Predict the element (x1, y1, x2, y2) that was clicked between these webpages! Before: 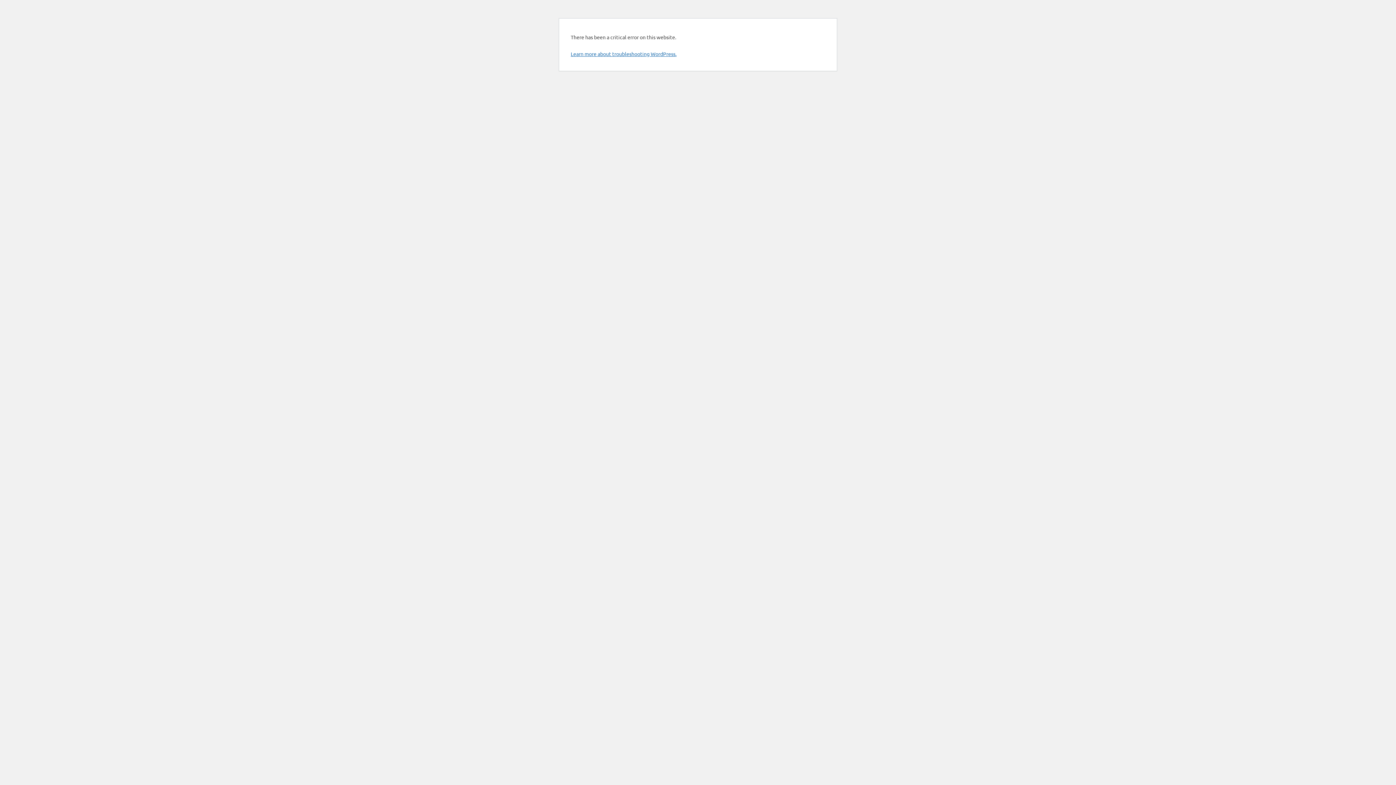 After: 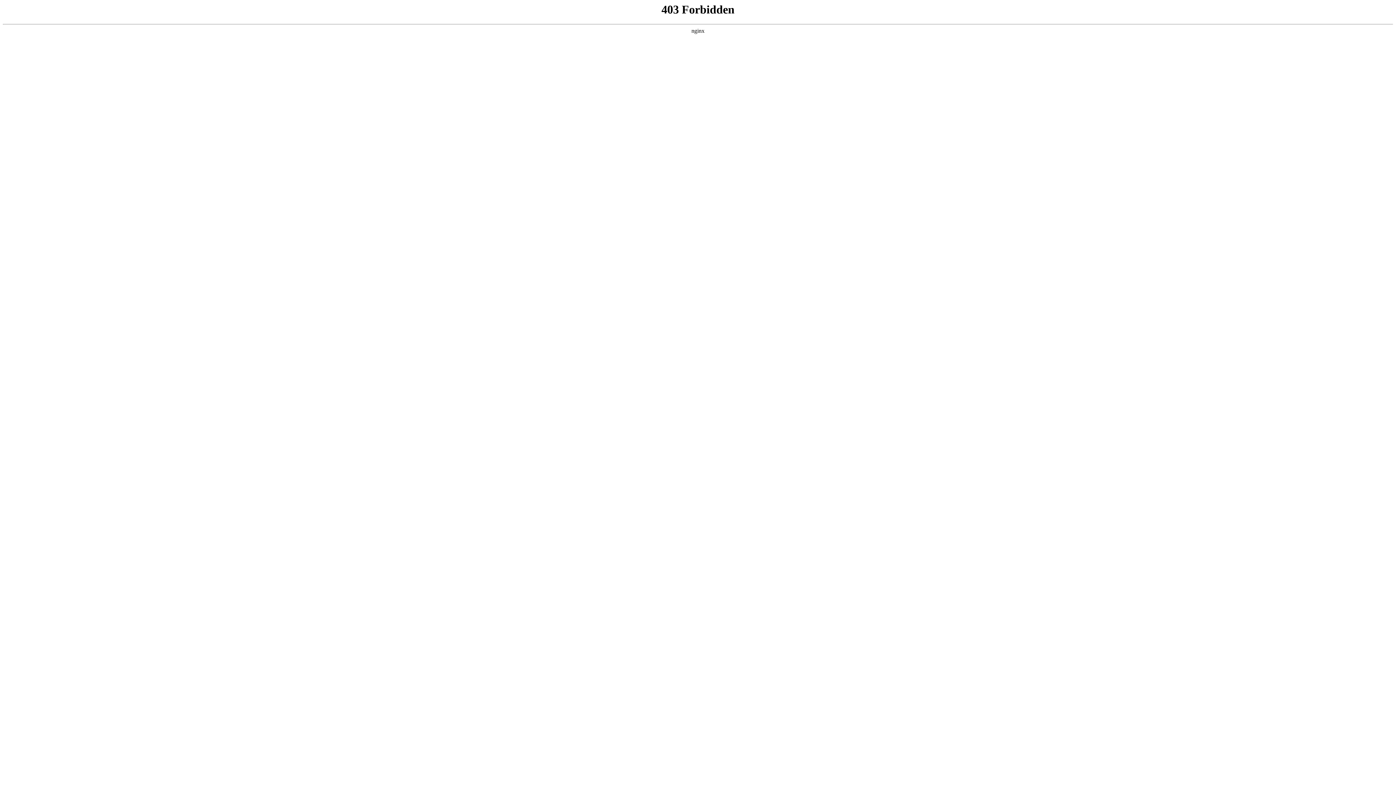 Action: bbox: (570, 50, 676, 57) label: Learn more about troubleshooting WordPress.